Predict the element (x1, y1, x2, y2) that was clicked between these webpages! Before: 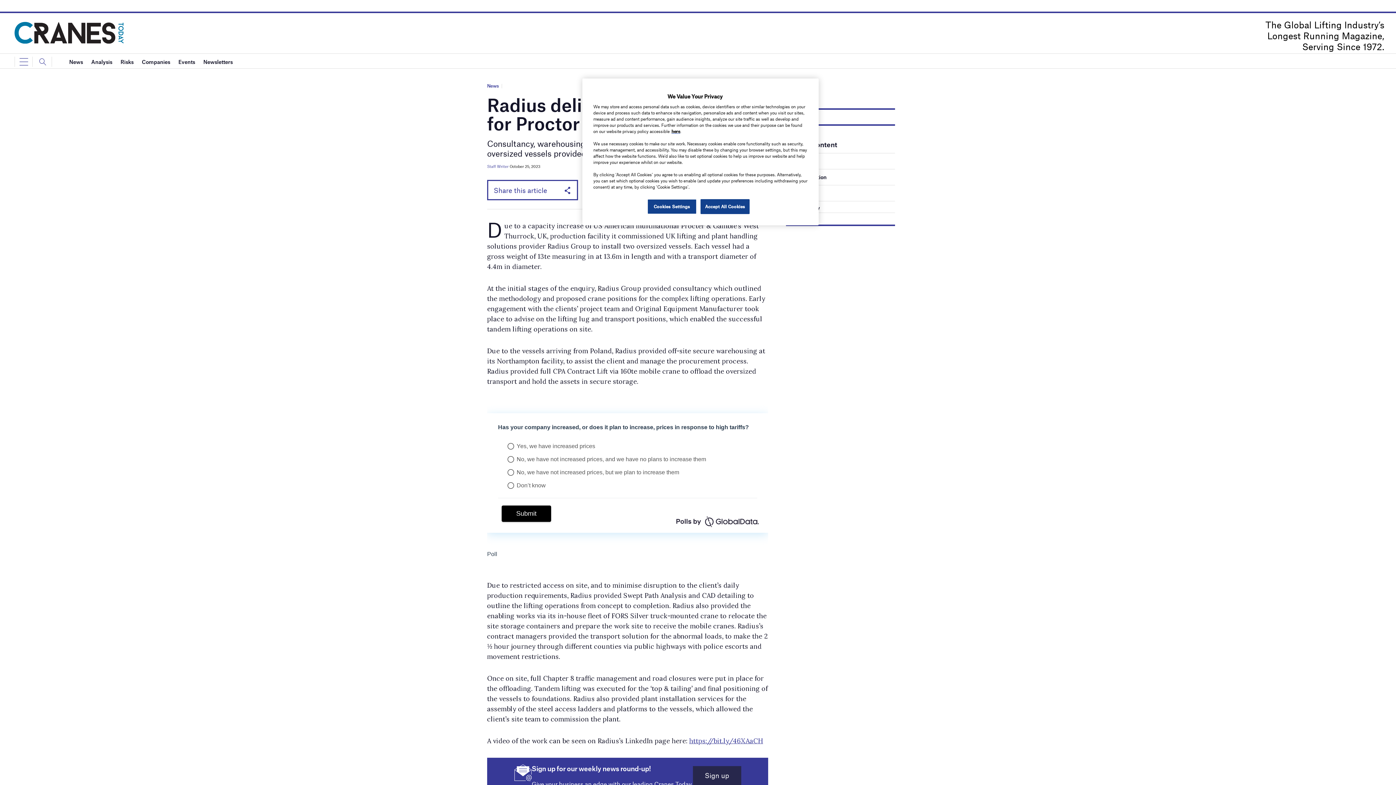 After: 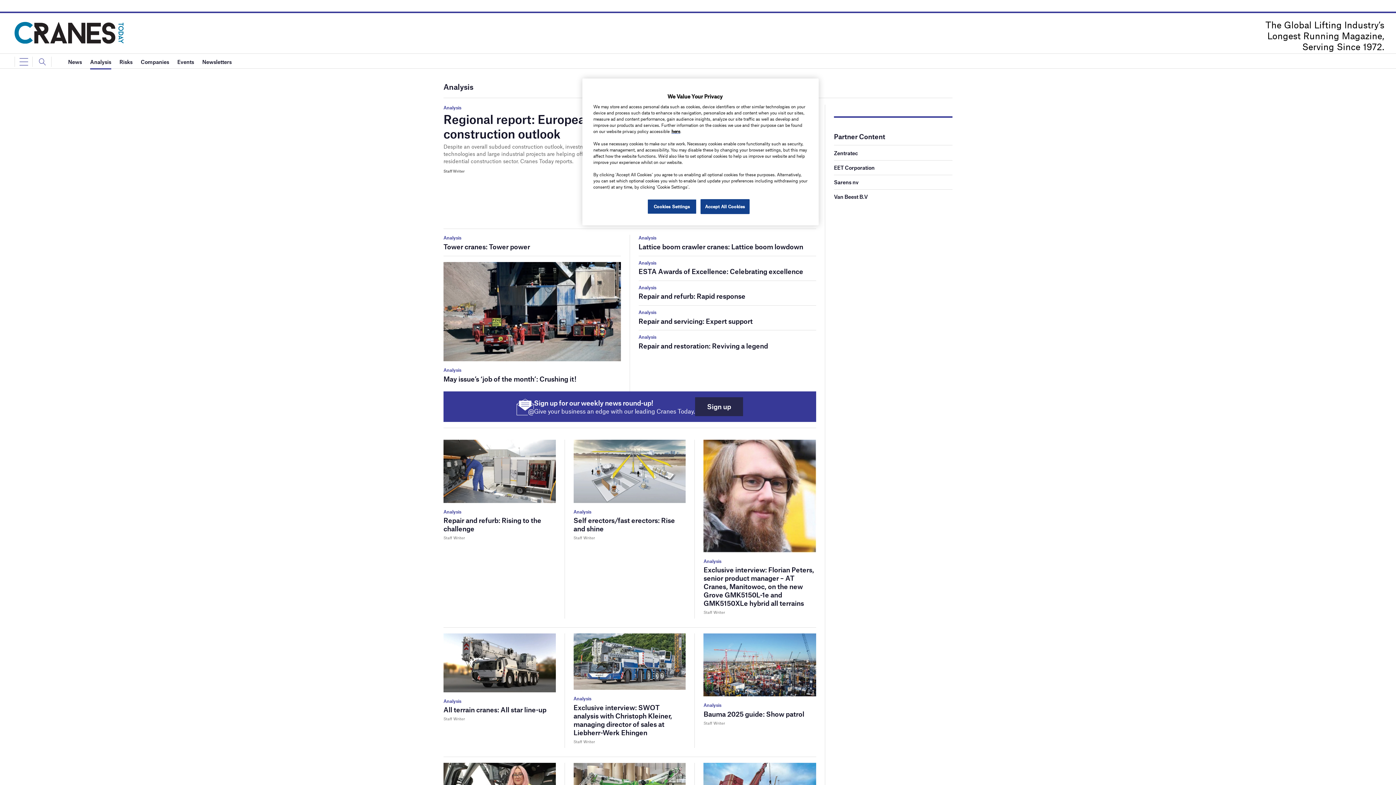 Action: label: Analysis bbox: (91, 54, 112, 69)